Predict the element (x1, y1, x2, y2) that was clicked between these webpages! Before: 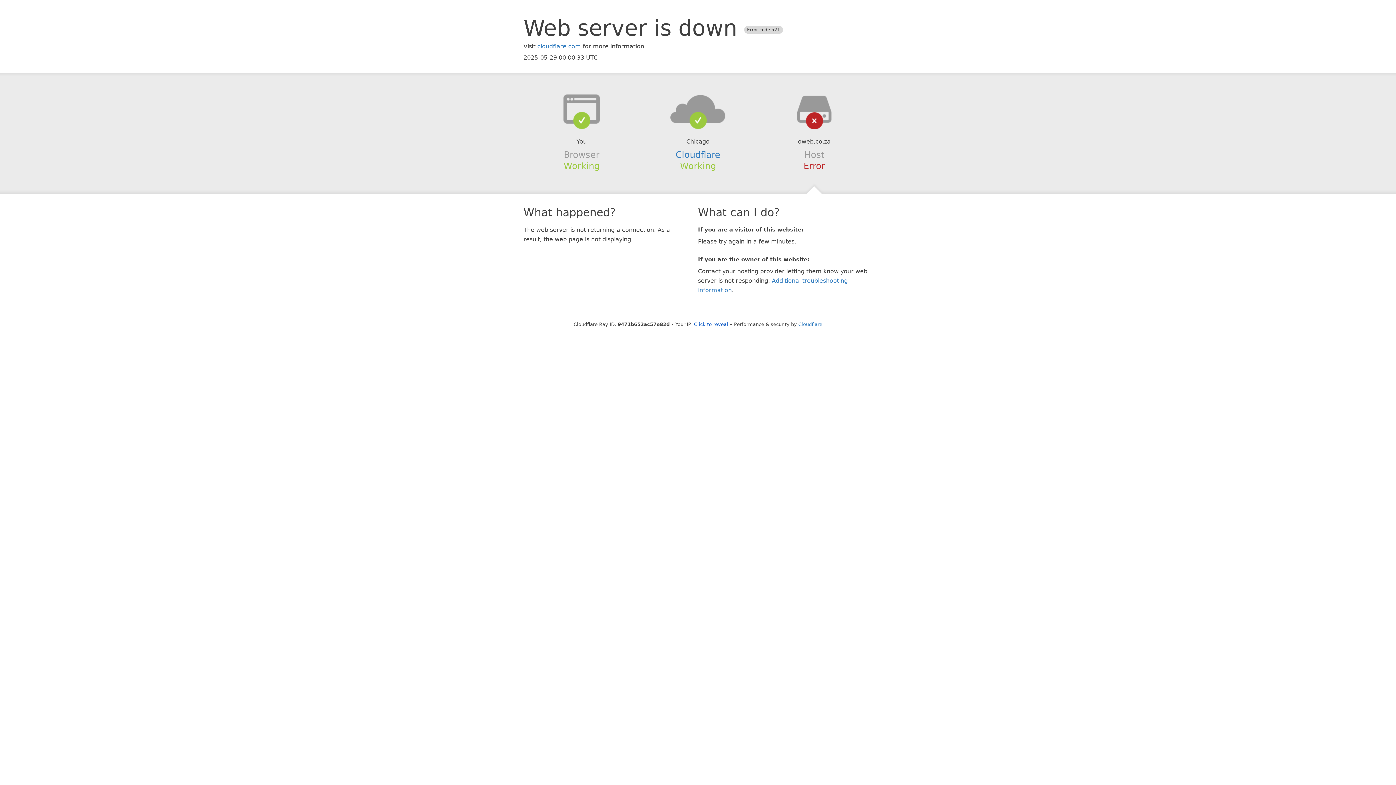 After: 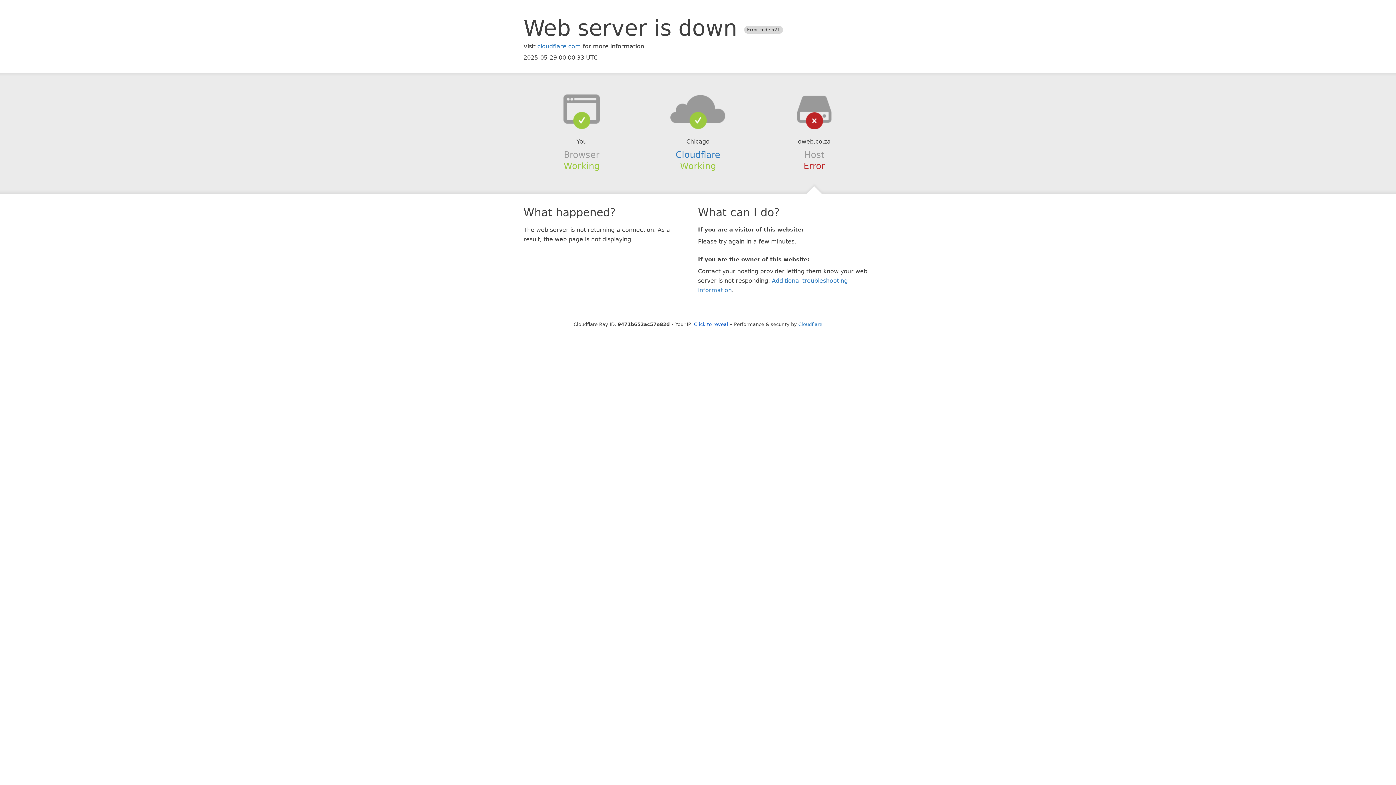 Action: bbox: (639, 94, 756, 123)